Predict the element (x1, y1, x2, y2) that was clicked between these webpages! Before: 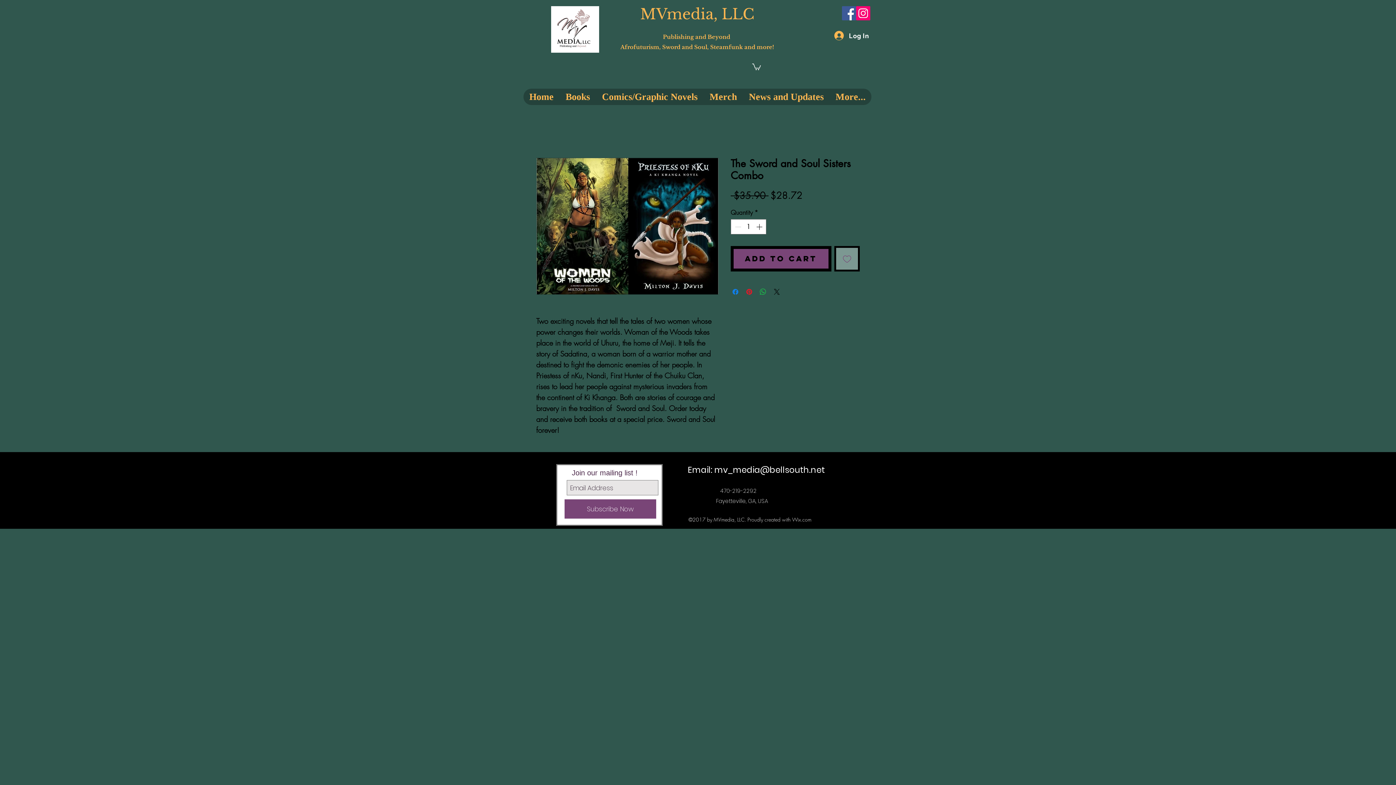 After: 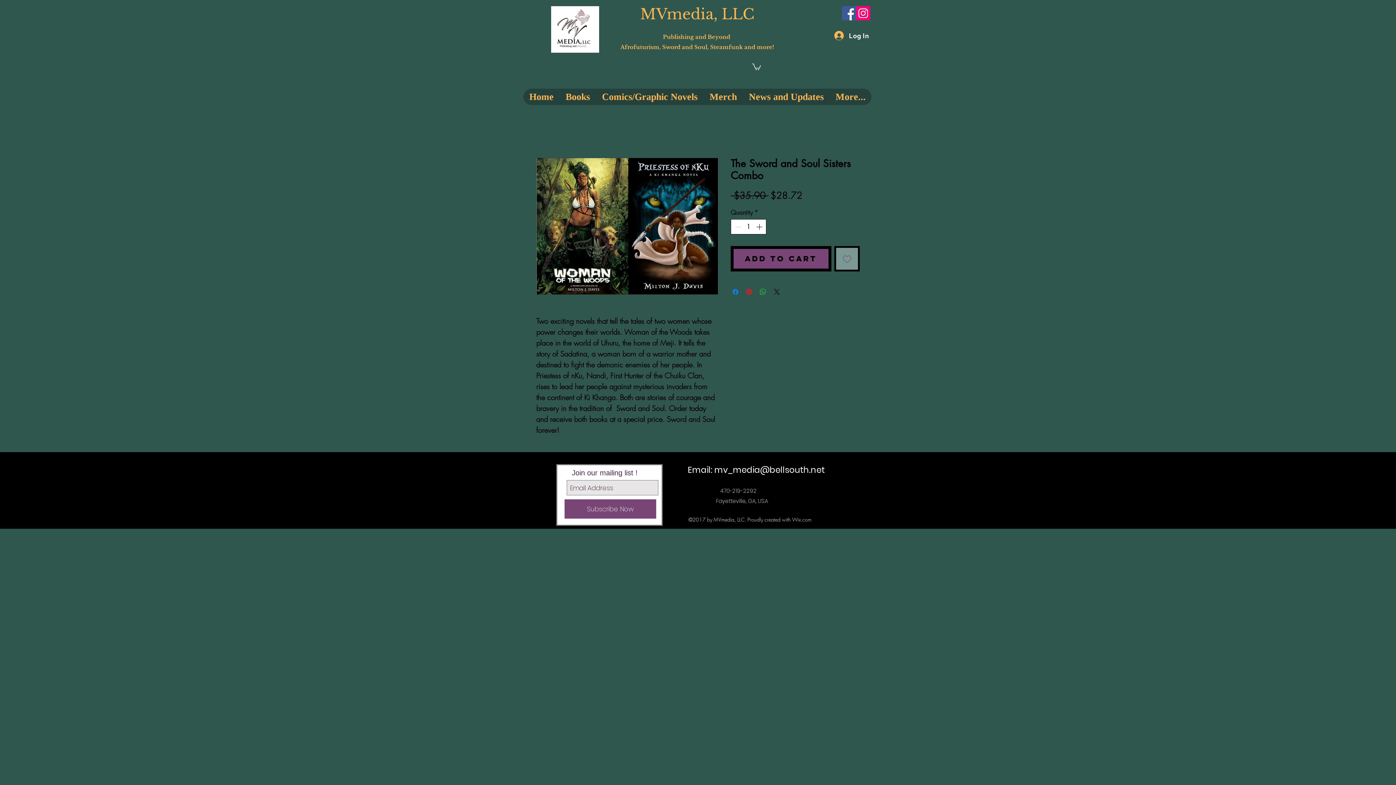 Action: bbox: (754, 219, 765, 234)